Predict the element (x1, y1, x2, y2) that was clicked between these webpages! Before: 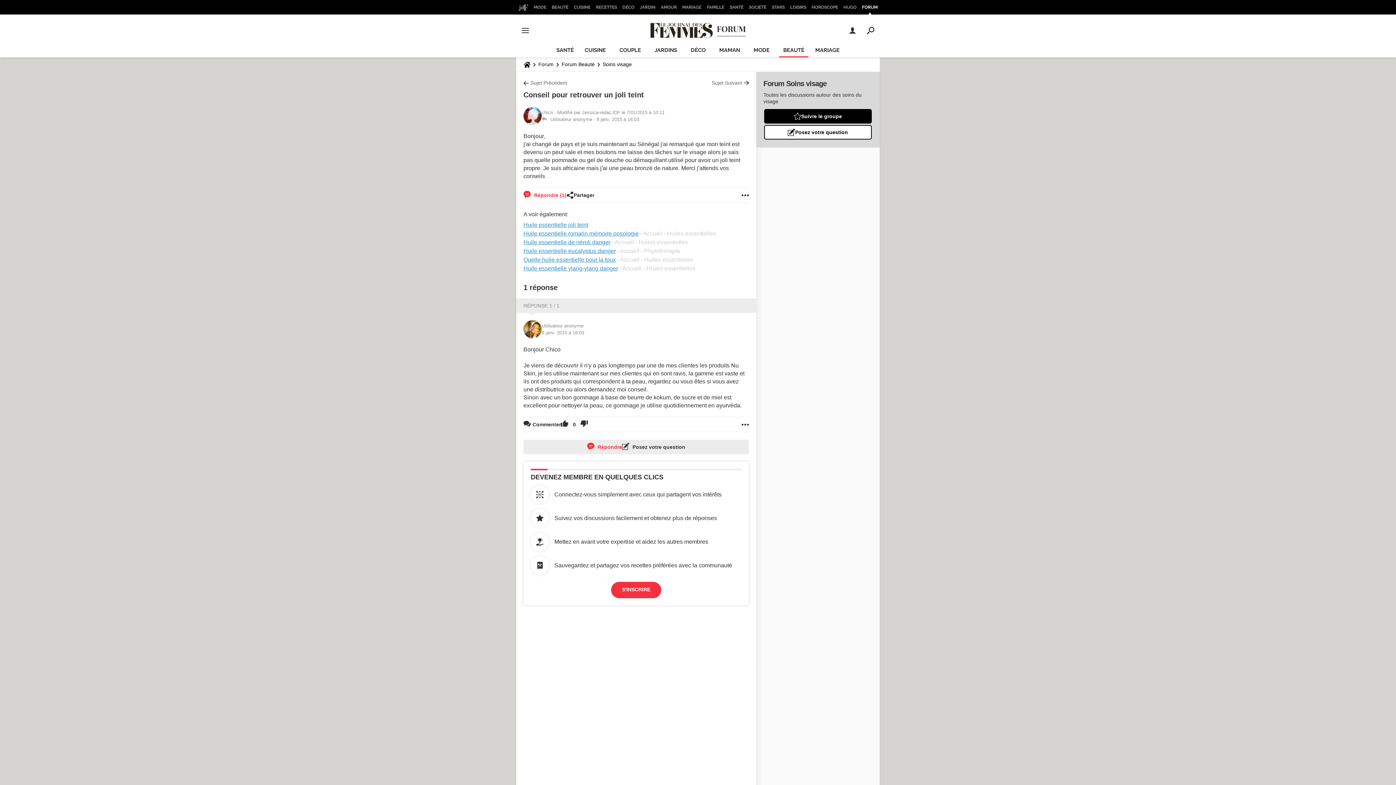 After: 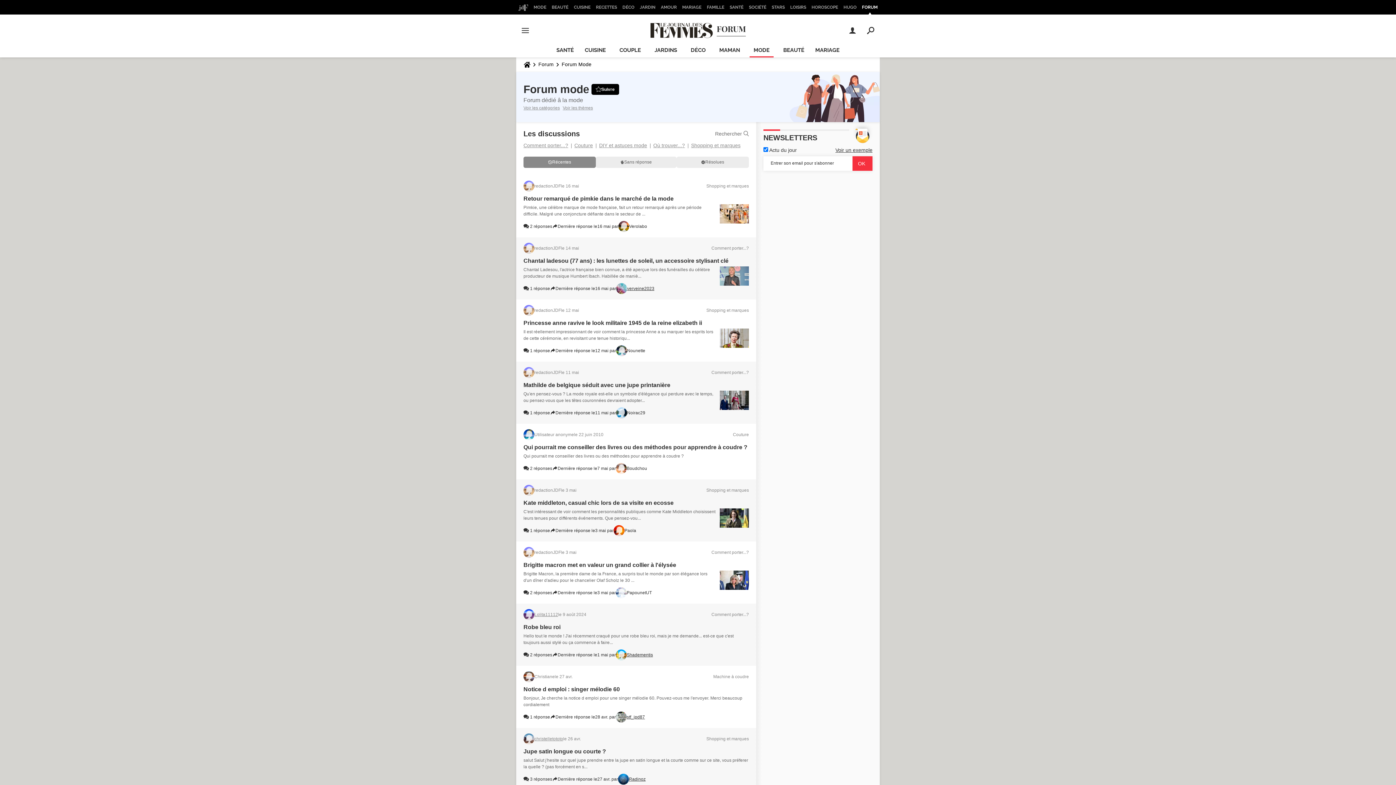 Action: bbox: (749, 43, 773, 57) label: MODE